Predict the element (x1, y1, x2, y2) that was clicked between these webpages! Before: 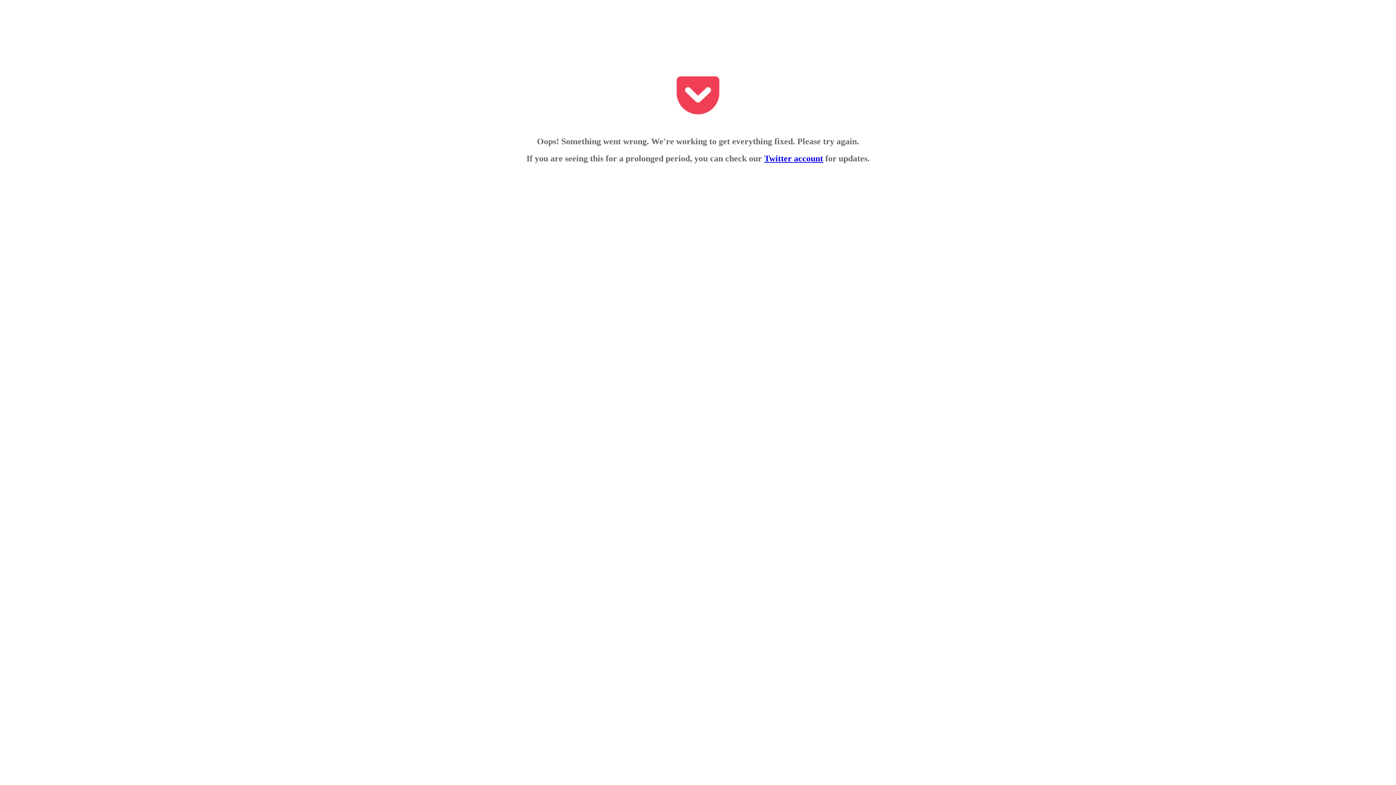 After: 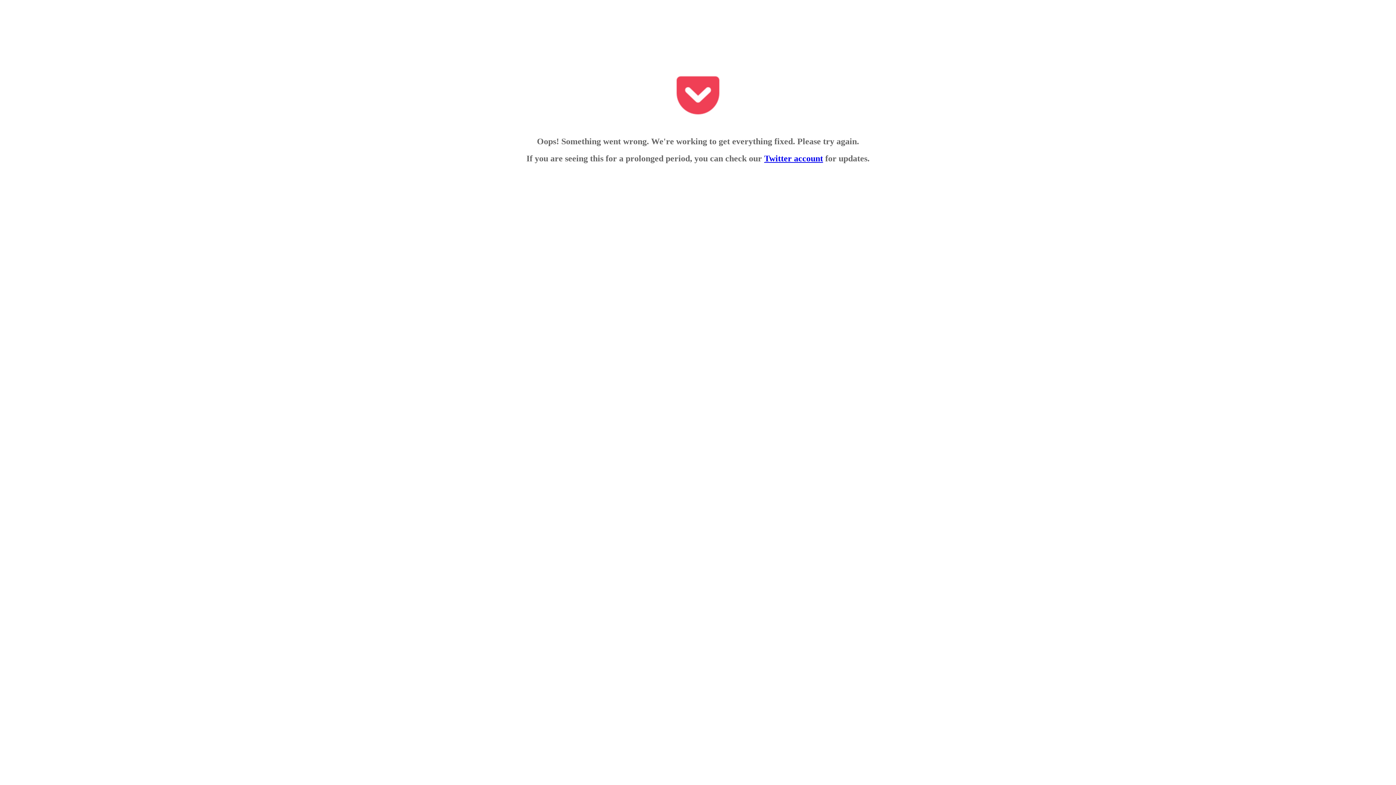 Action: bbox: (764, 153, 823, 163) label: Twitter account